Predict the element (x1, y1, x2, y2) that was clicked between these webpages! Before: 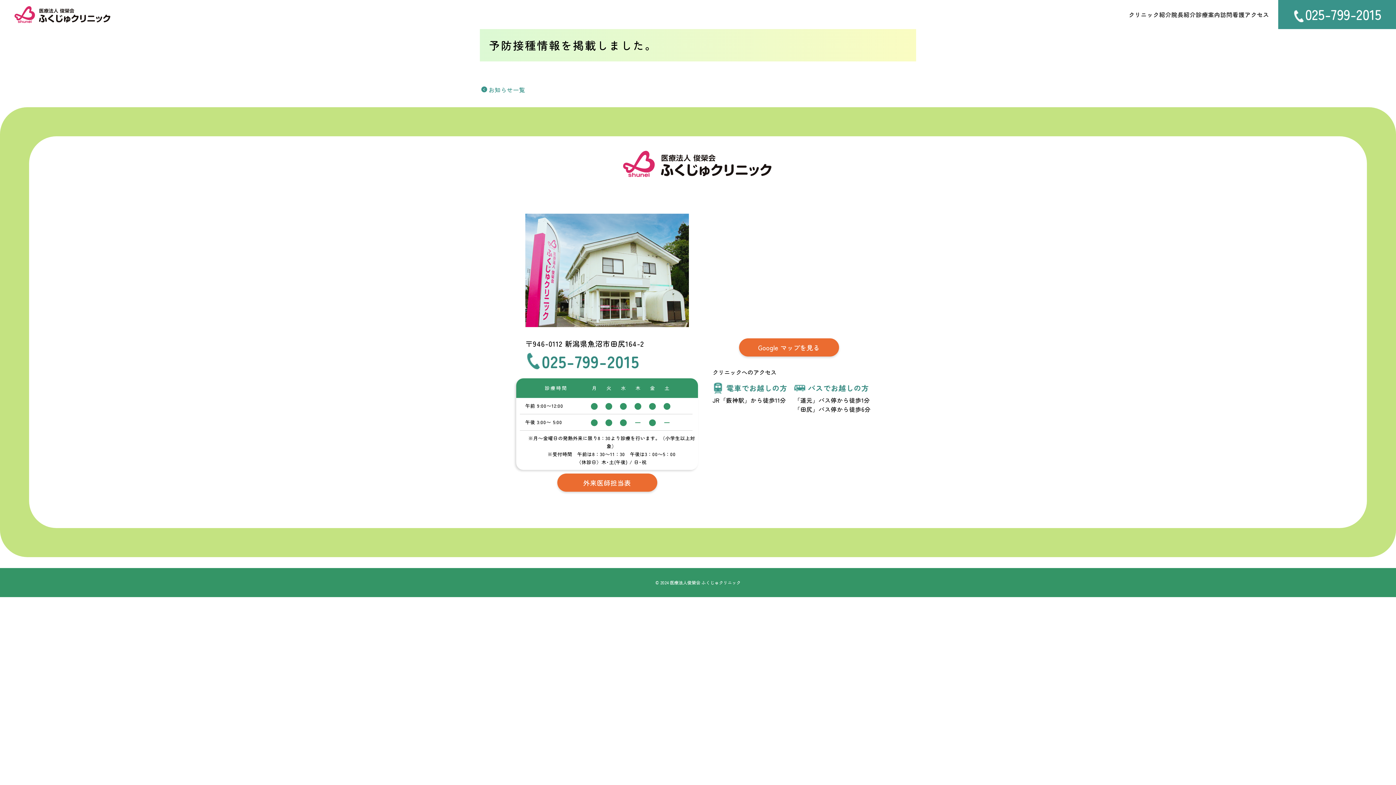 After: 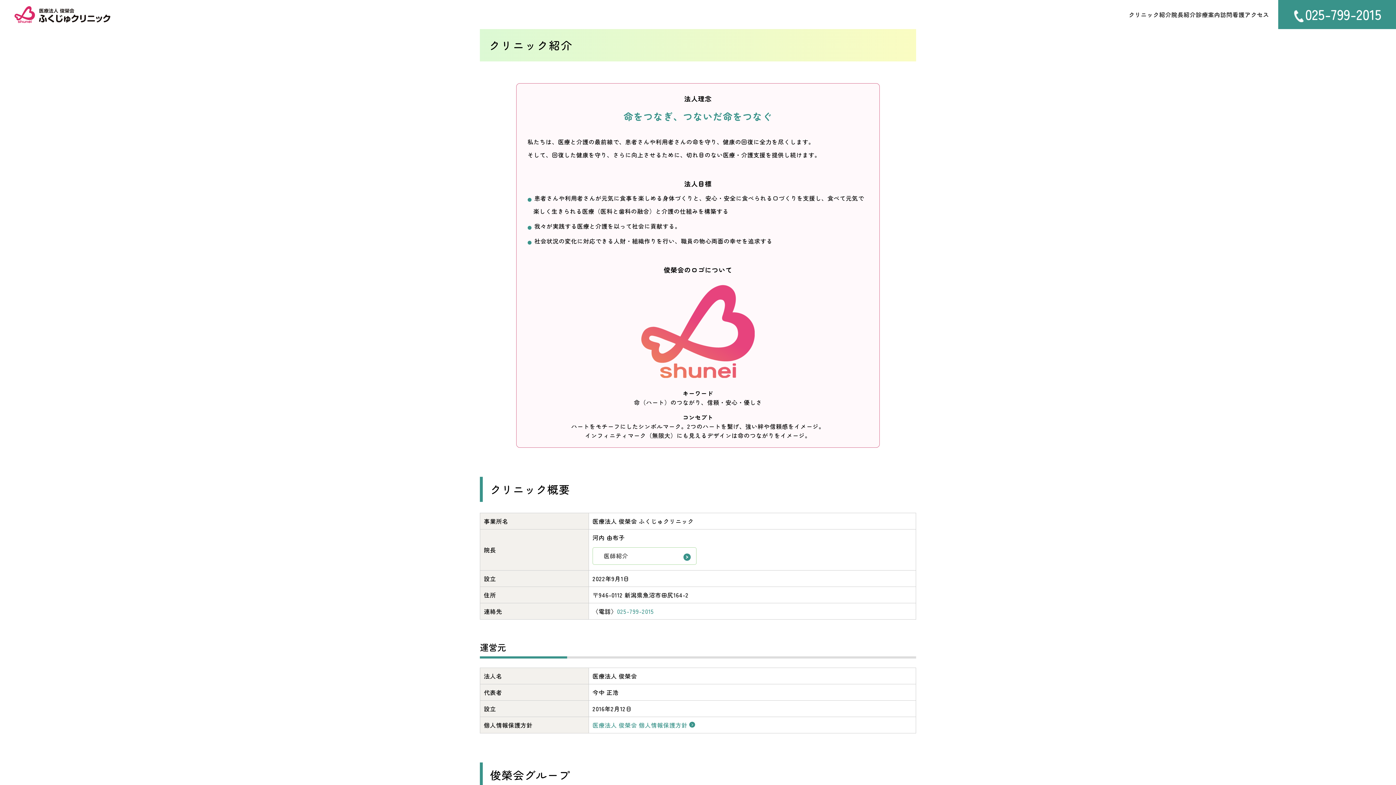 Action: label: クリニック紹介 bbox: (1128, 8, 1171, 21)